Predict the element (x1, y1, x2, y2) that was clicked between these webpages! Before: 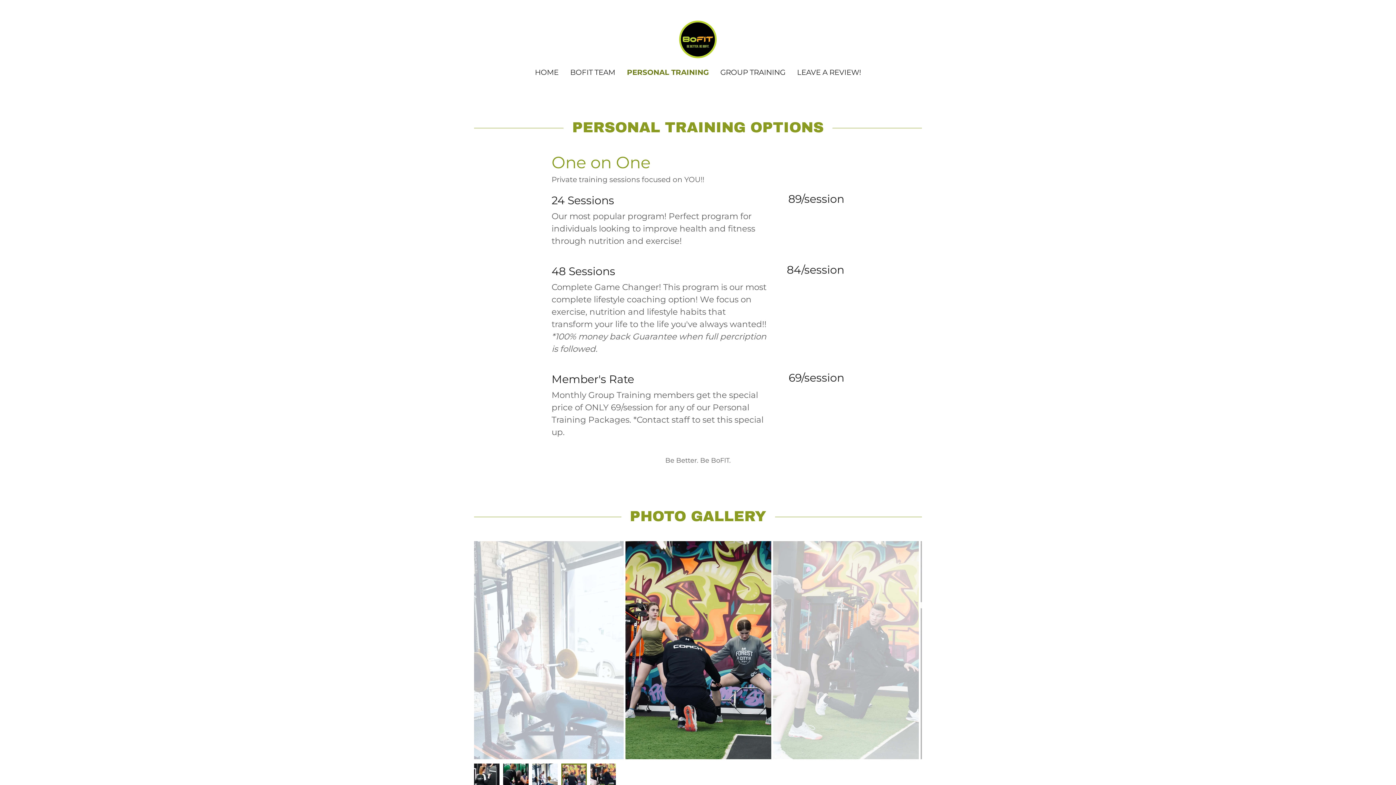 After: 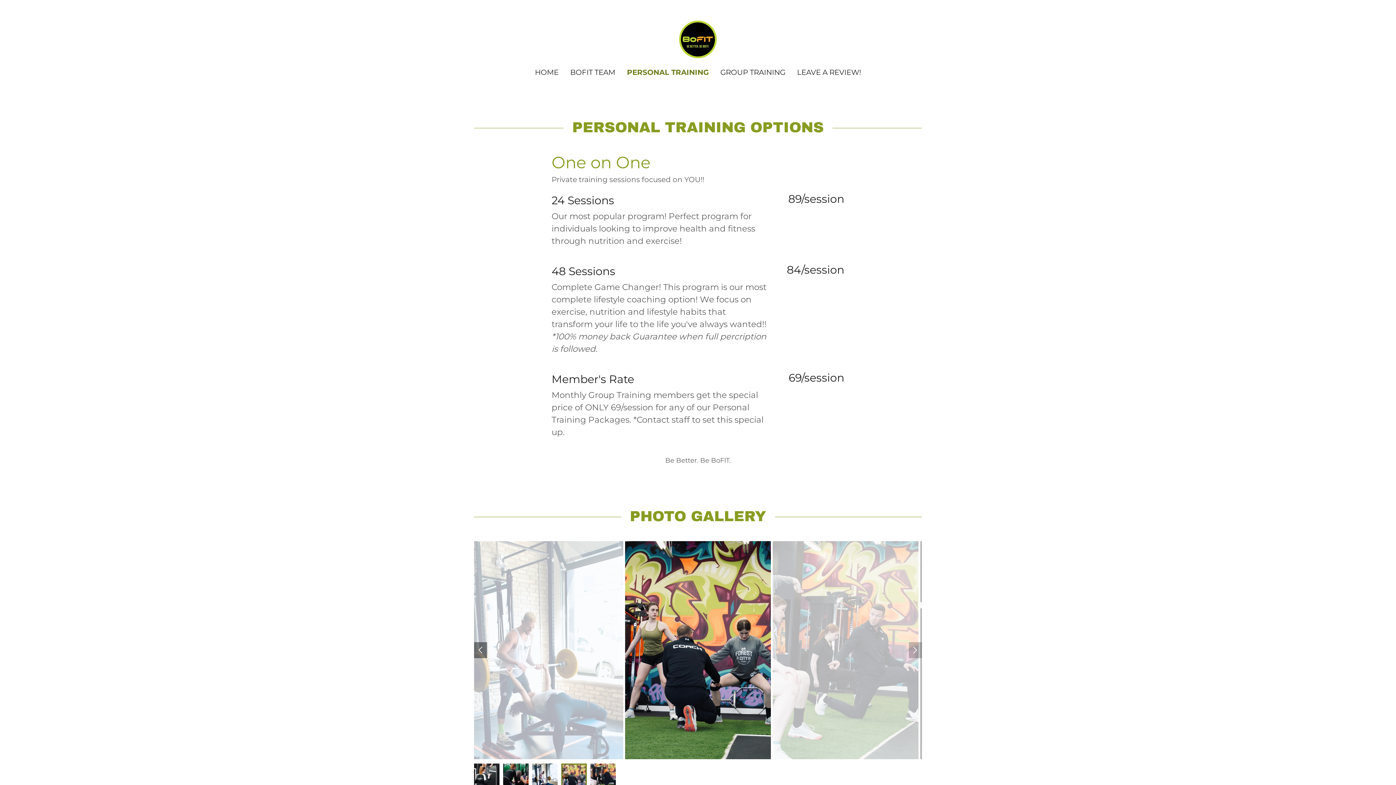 Action: bbox: (474, 642, 487, 658)